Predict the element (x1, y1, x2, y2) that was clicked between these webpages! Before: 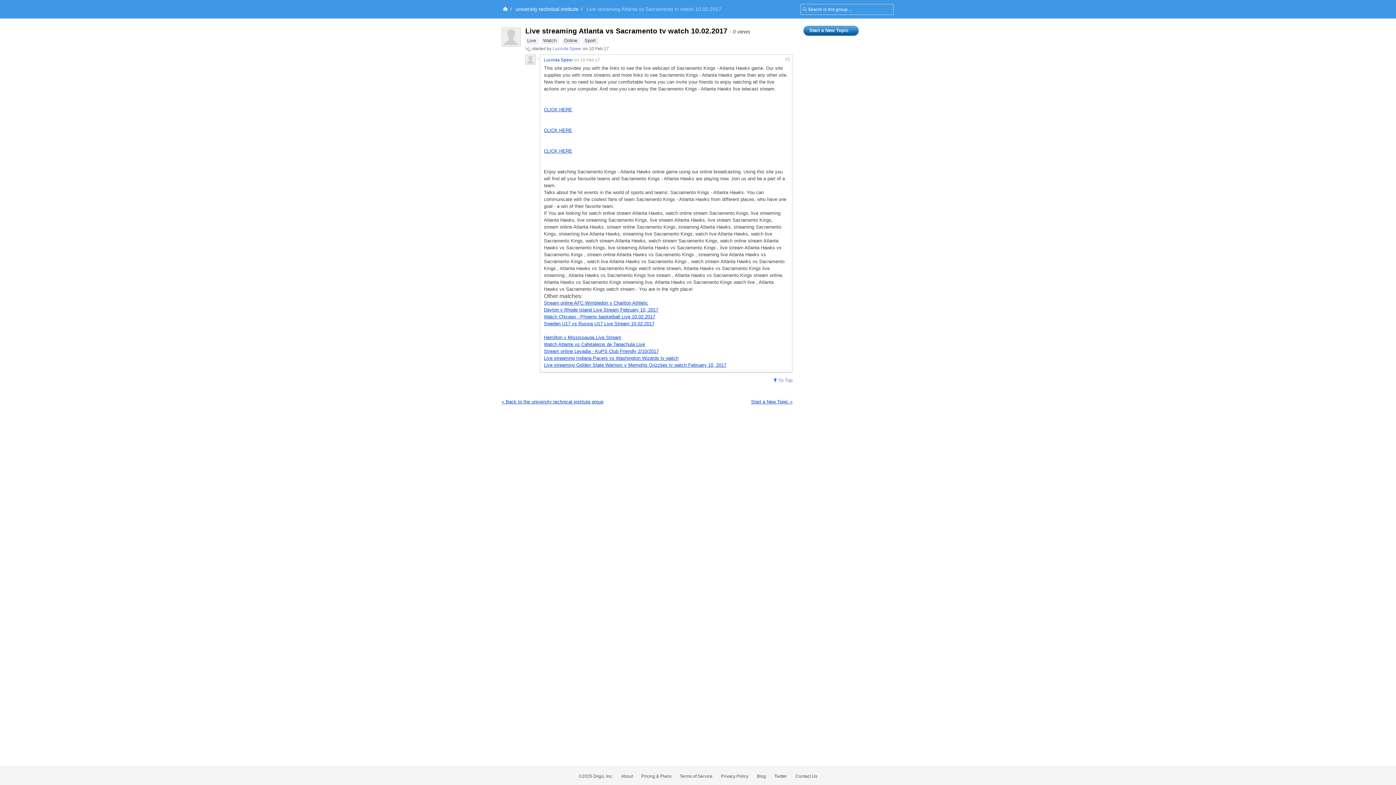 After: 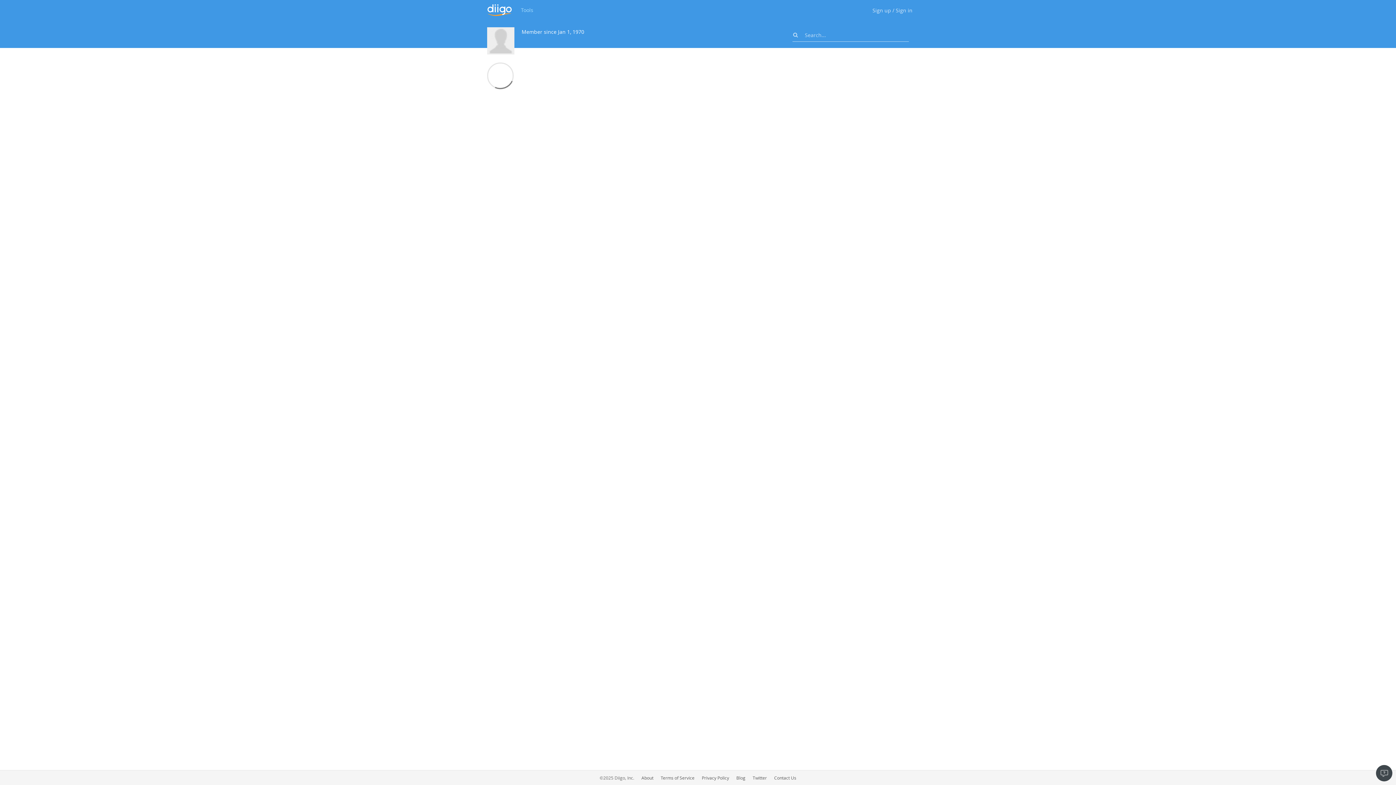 Action: bbox: (501, 27, 520, 46)